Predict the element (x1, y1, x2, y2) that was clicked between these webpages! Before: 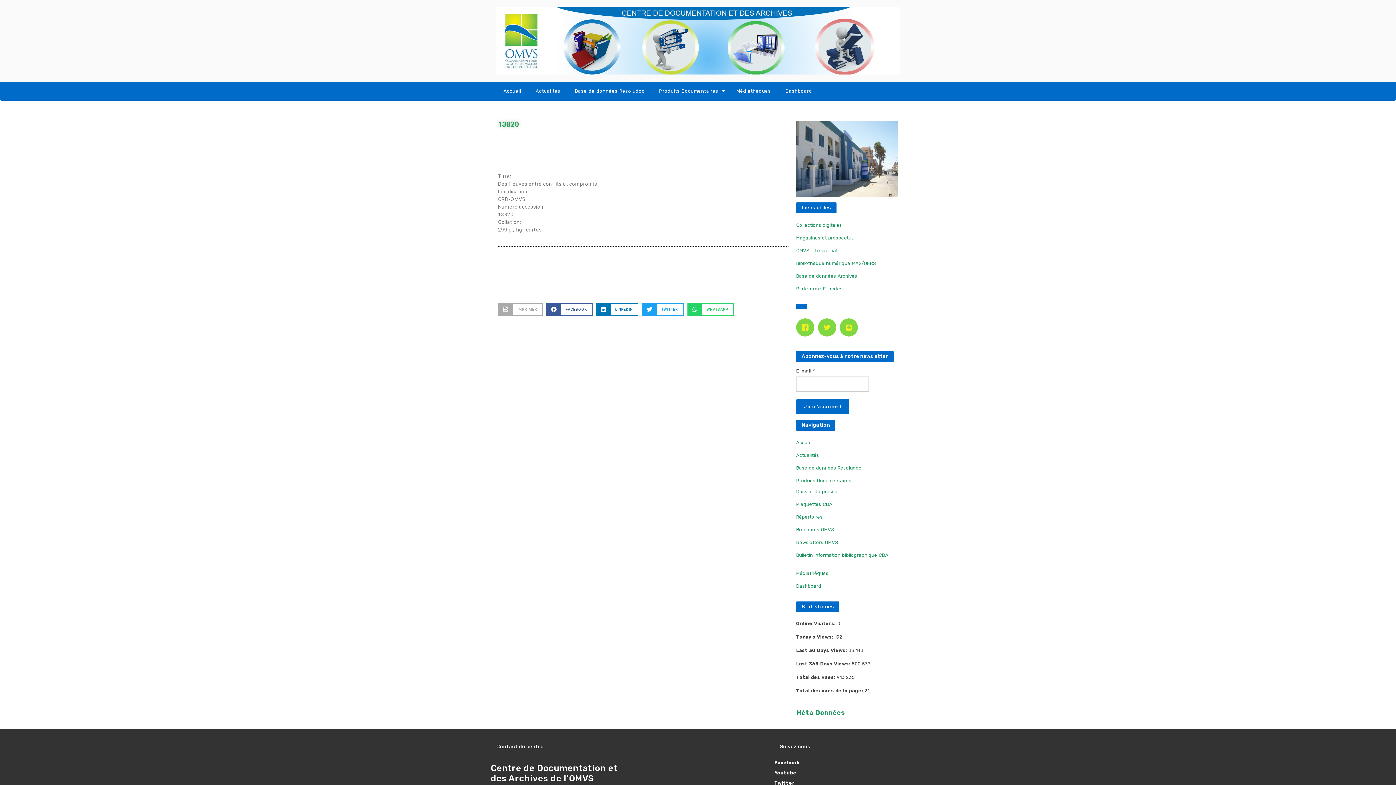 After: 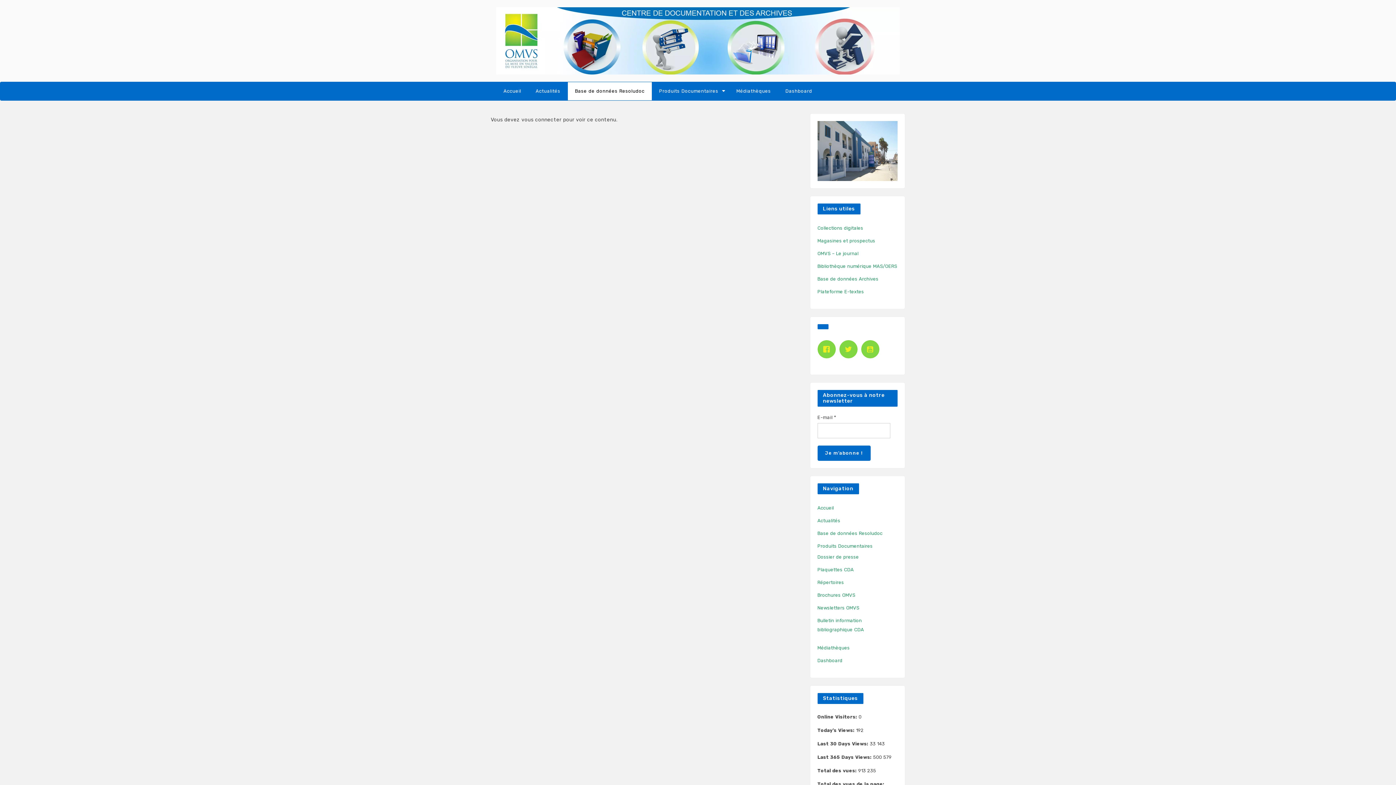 Action: bbox: (567, 82, 652, 100) label: Base de données Resoludoc